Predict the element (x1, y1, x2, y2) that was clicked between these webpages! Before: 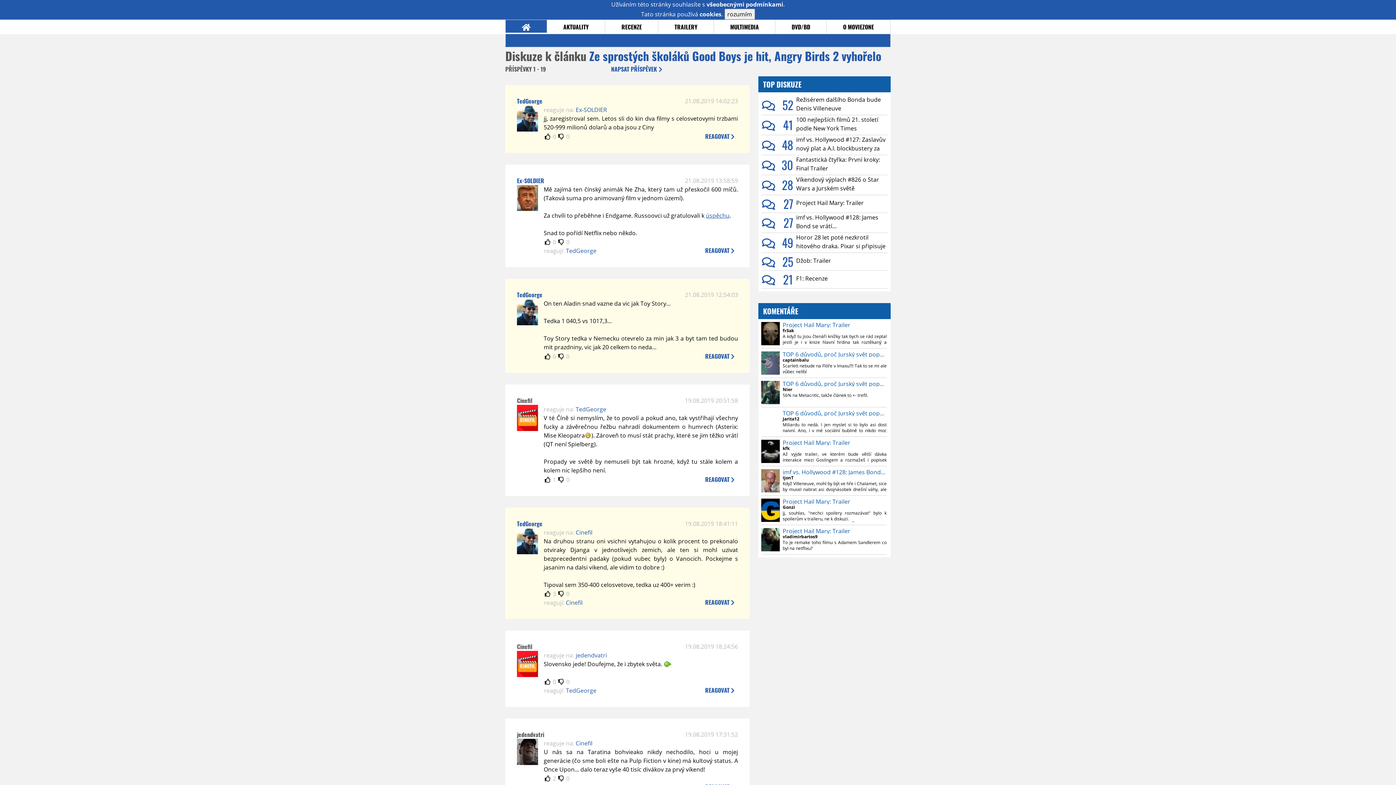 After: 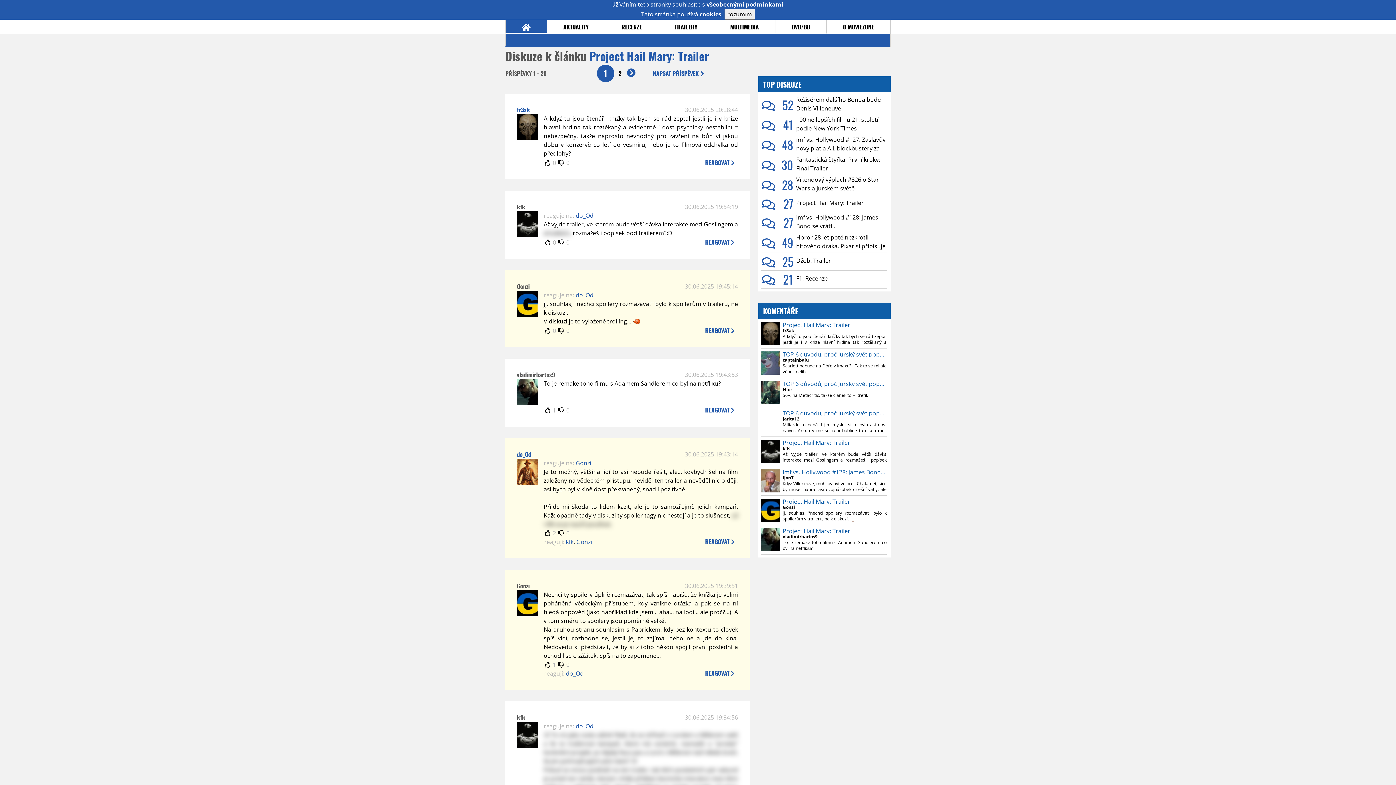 Action: label: Až vyjde trailer, ve kterém bude větší dávka interakce mezi Goslingem a ﻿rozmažeš i popisek pod trailerem?:D  bbox: (782, 451, 886, 463)